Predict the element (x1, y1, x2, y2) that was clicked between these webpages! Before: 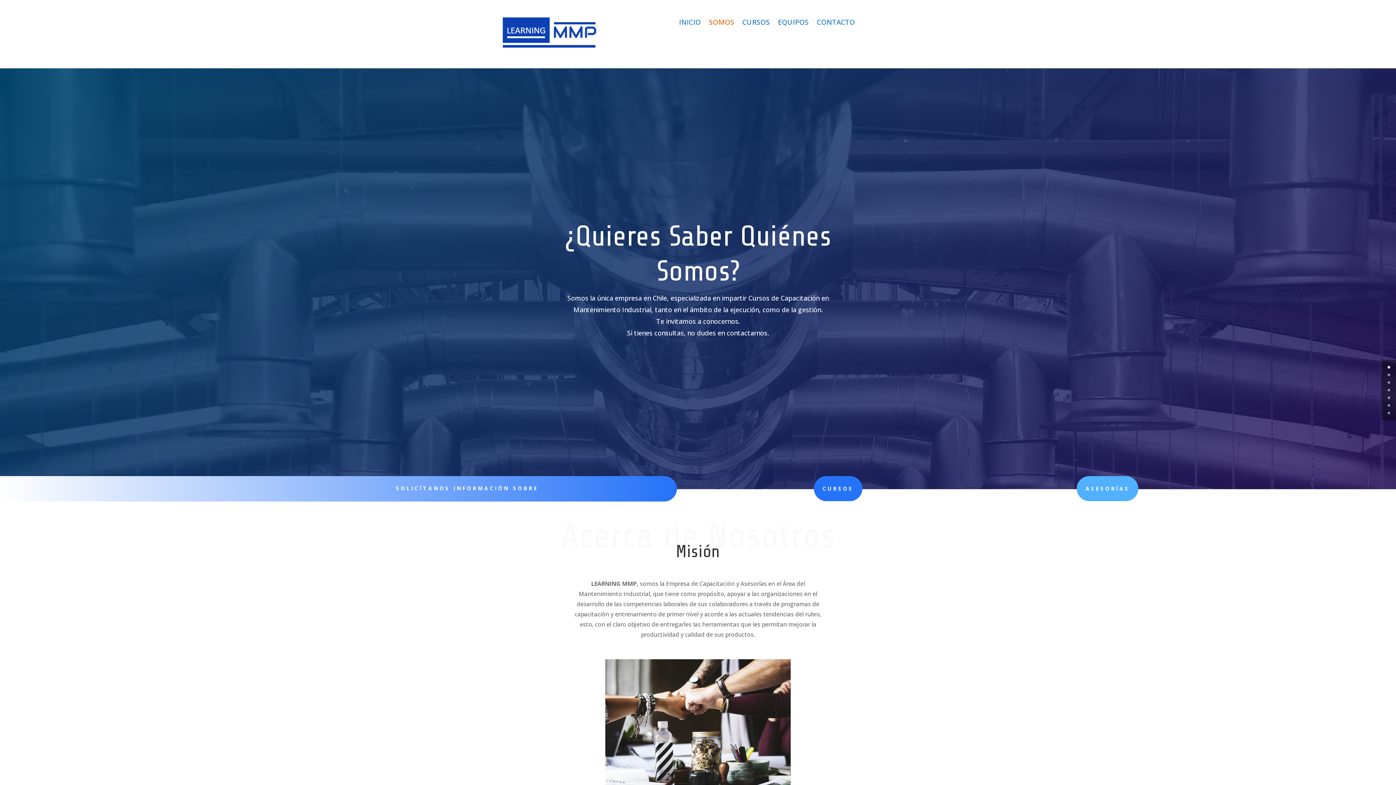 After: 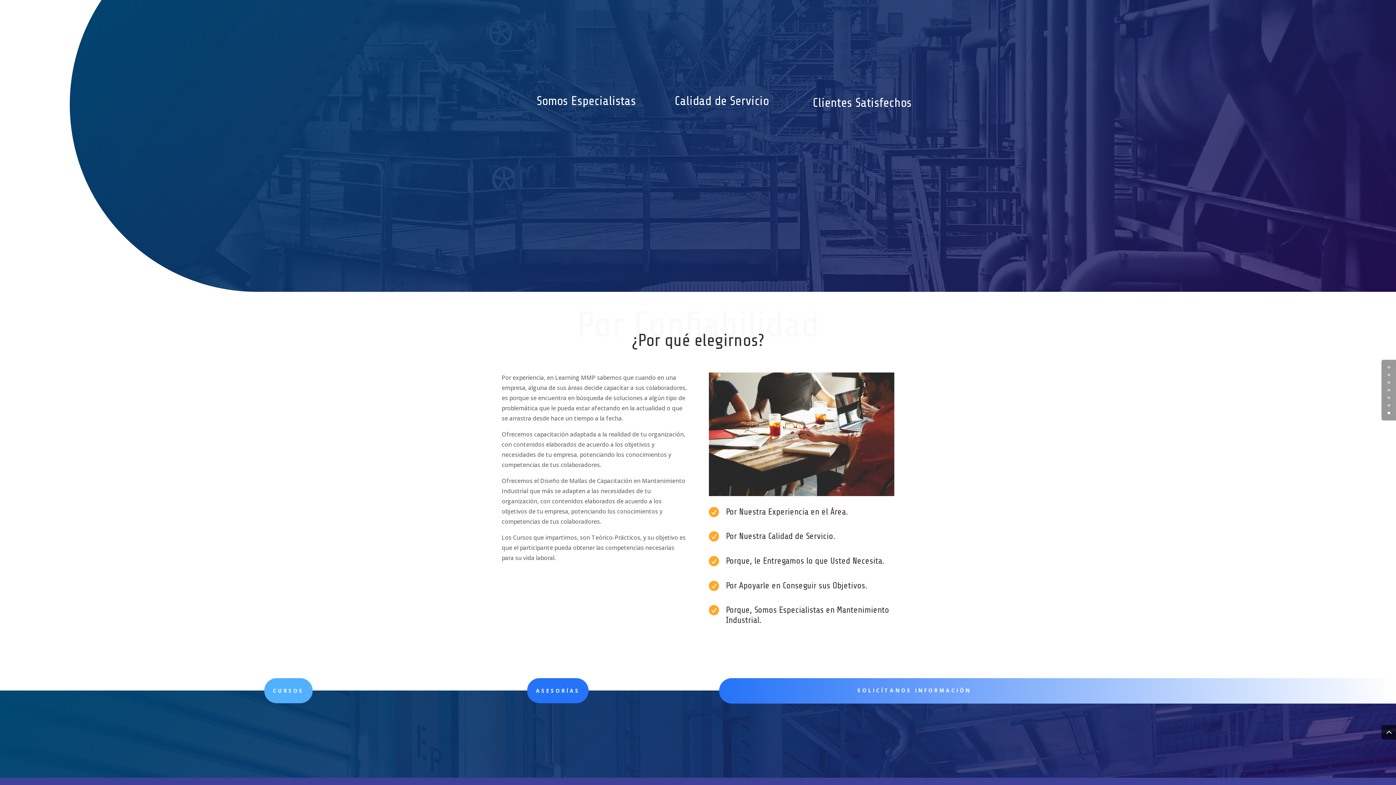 Action: bbox: (1388, 412, 1390, 414) label: 6